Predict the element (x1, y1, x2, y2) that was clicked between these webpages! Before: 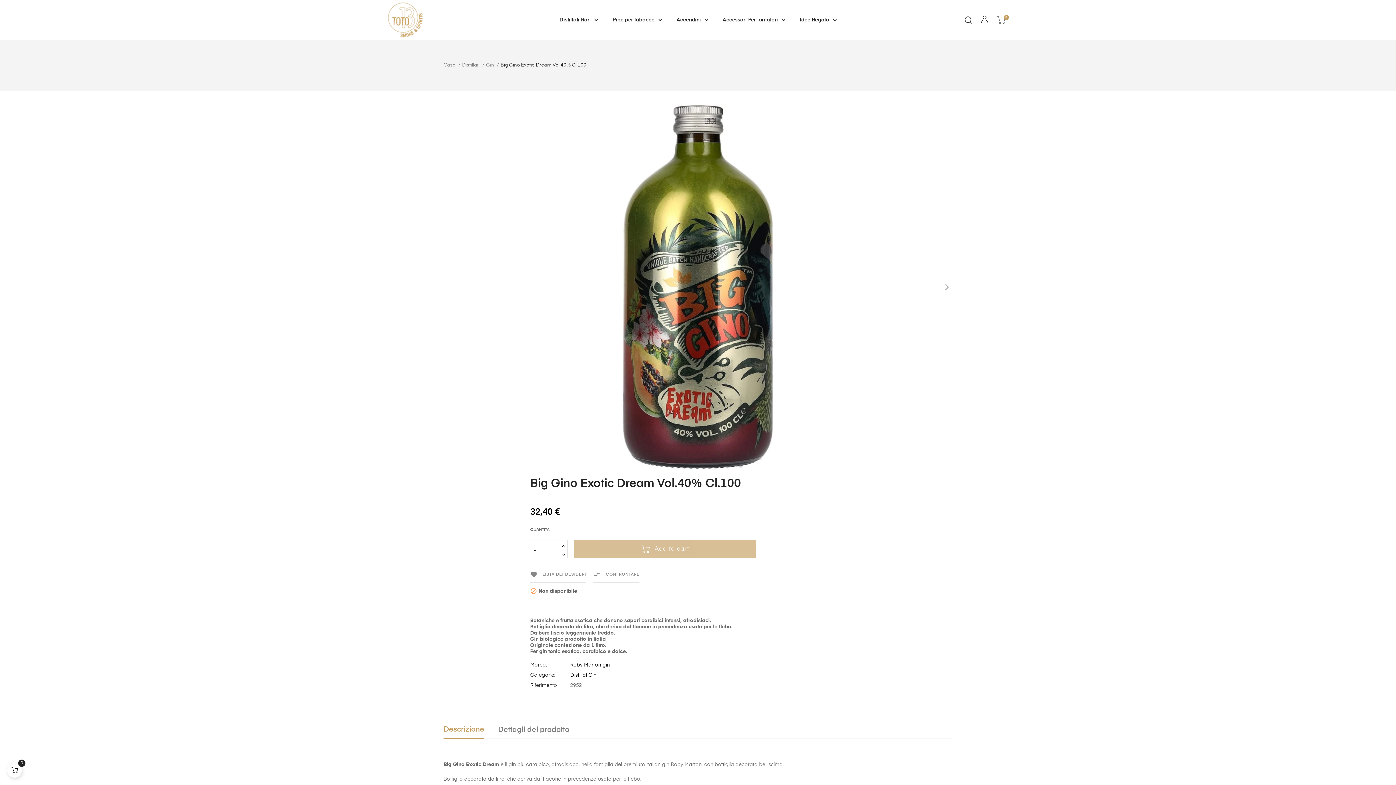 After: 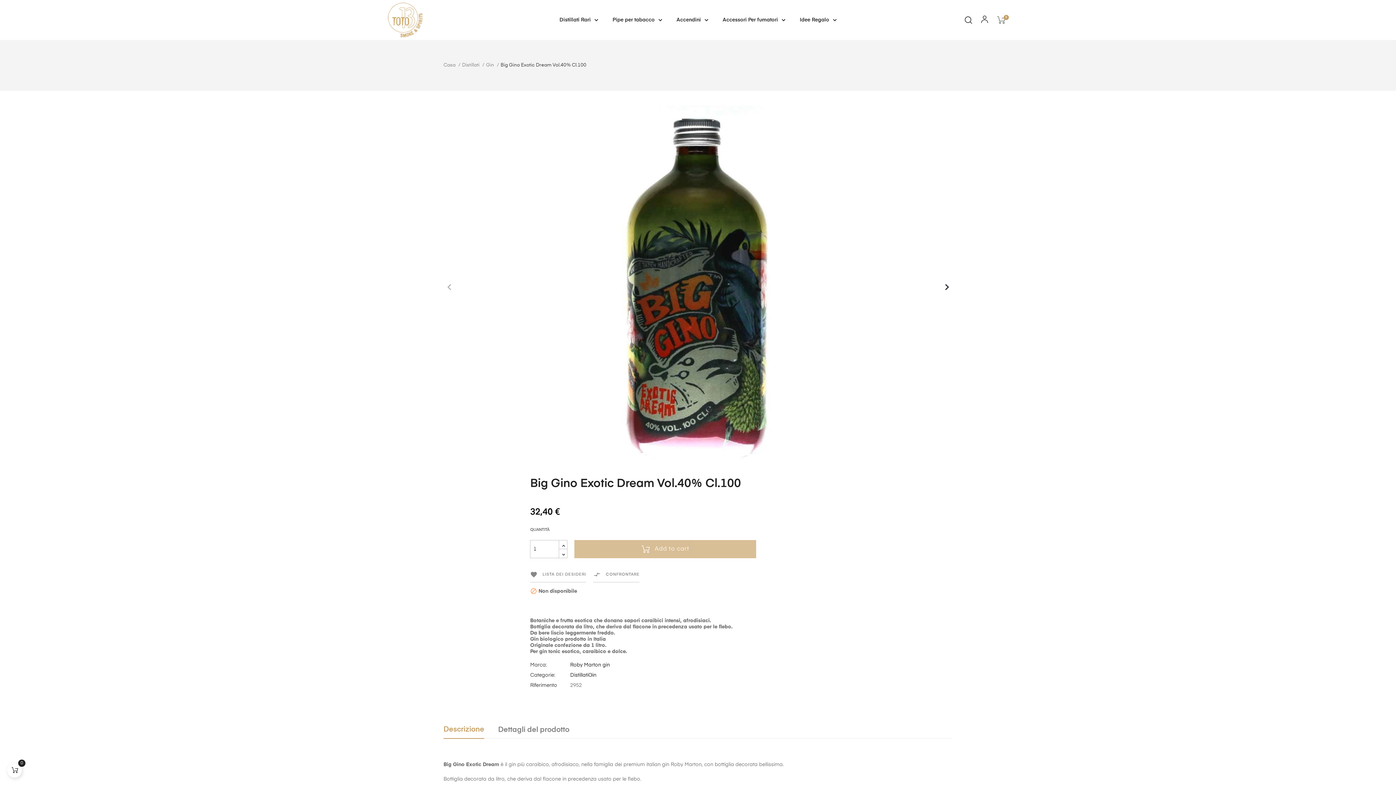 Action: bbox: (941, 281, 952, 292)